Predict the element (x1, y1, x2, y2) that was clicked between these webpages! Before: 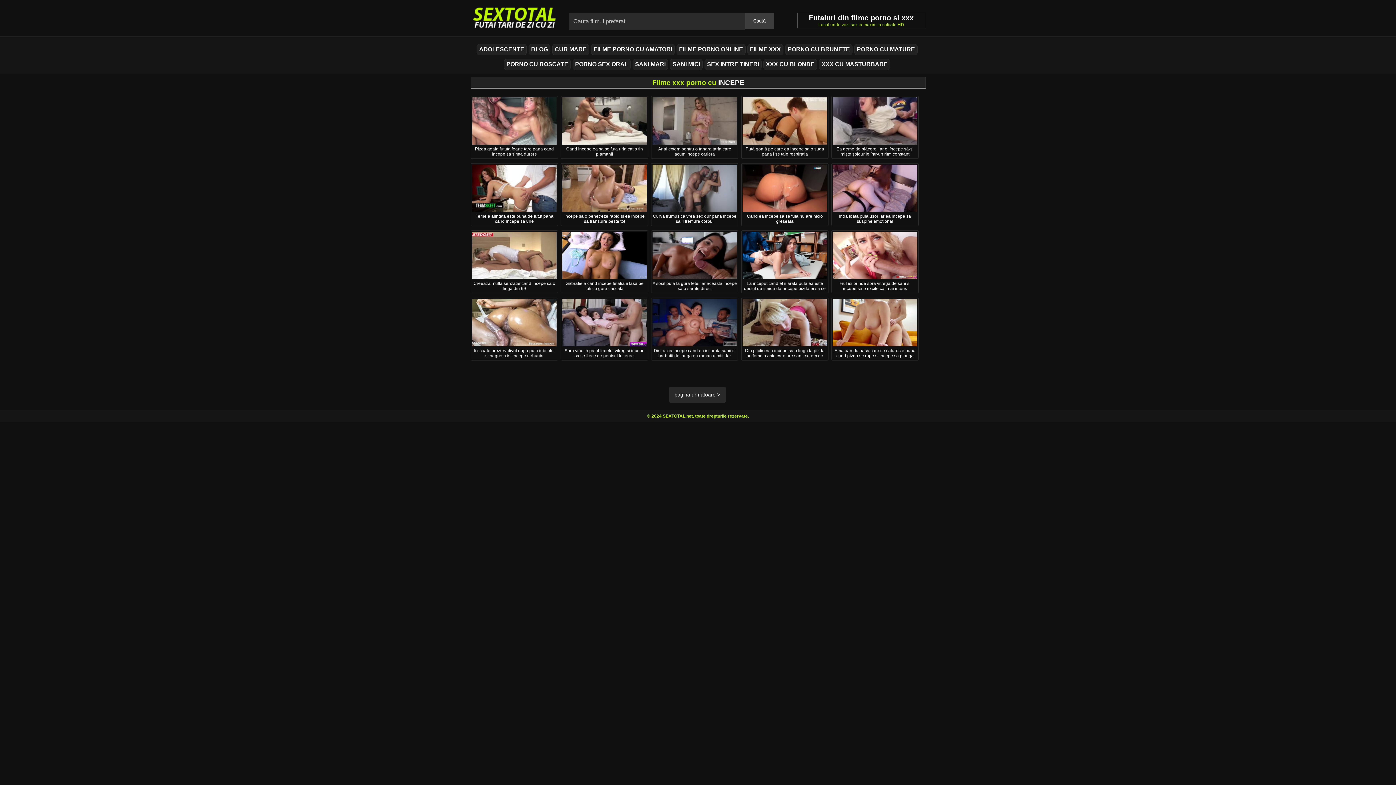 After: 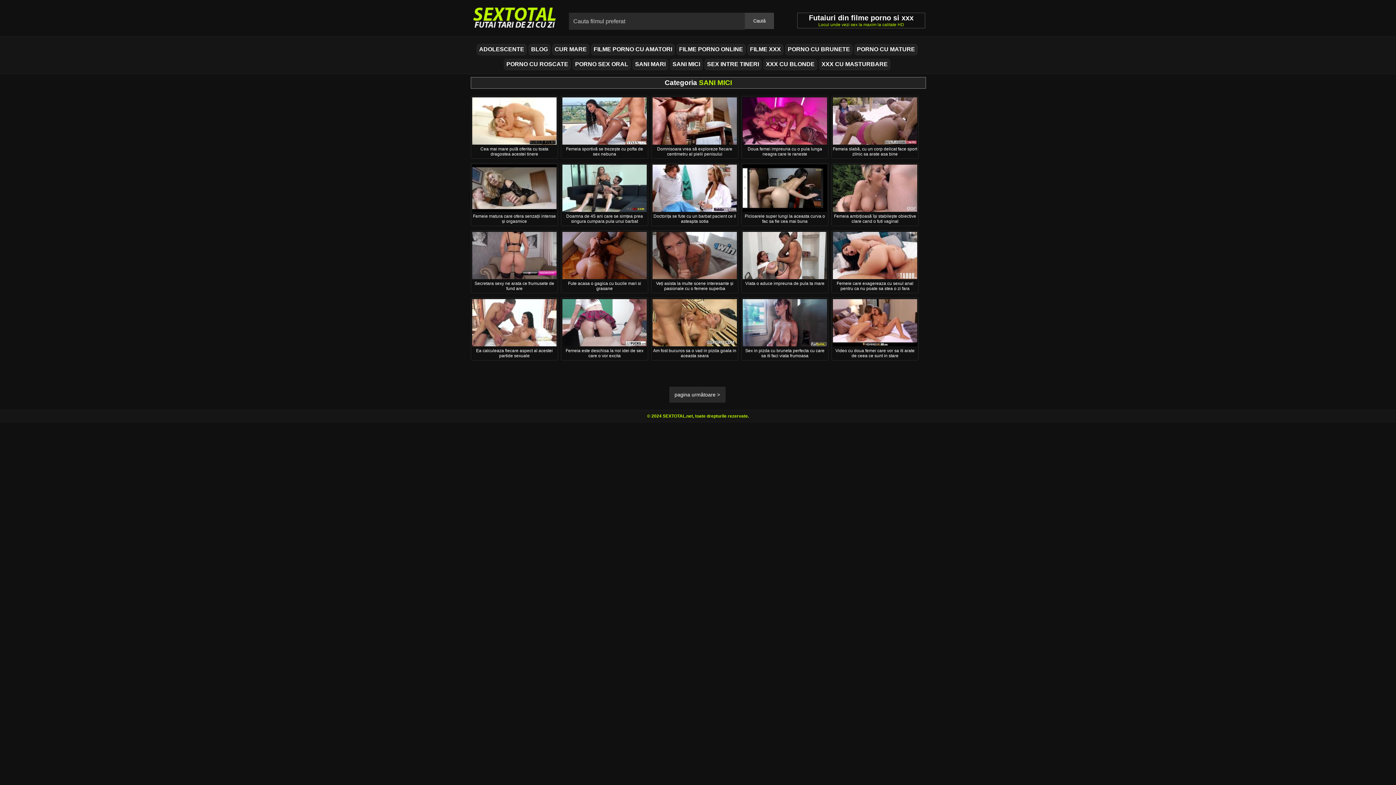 Action: bbox: (670, 58, 702, 70) label: SANI MICI